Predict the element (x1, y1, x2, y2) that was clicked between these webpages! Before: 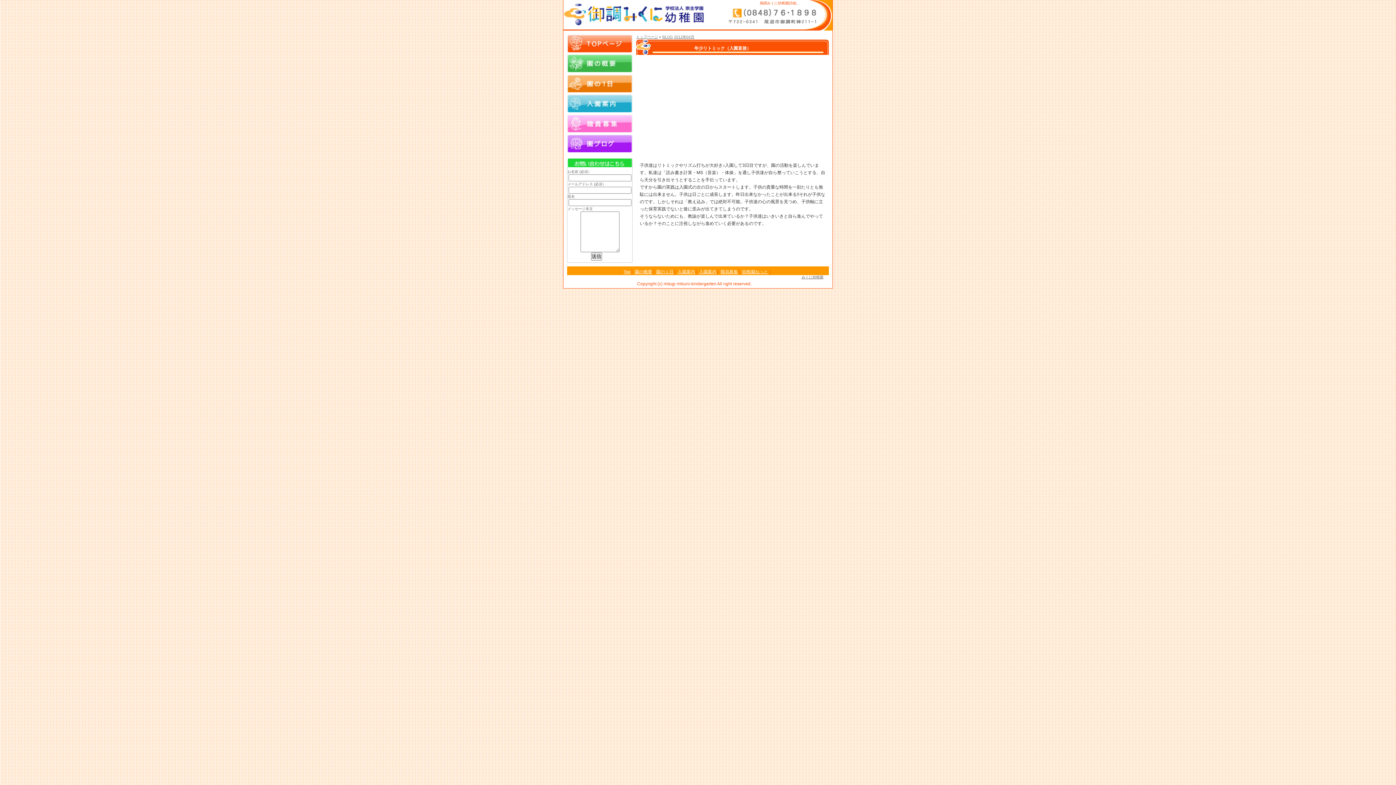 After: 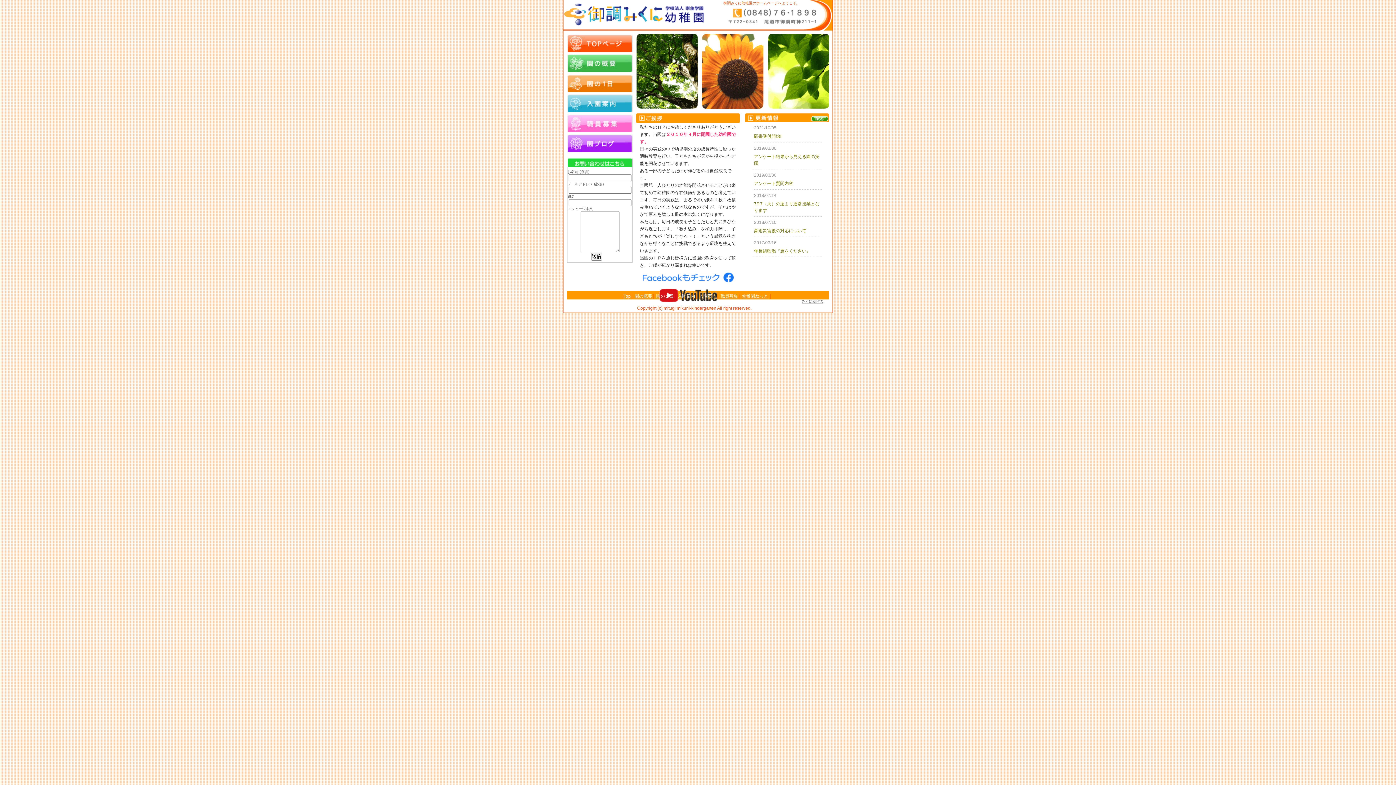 Action: bbox: (567, 34, 632, 52) label: Topページ